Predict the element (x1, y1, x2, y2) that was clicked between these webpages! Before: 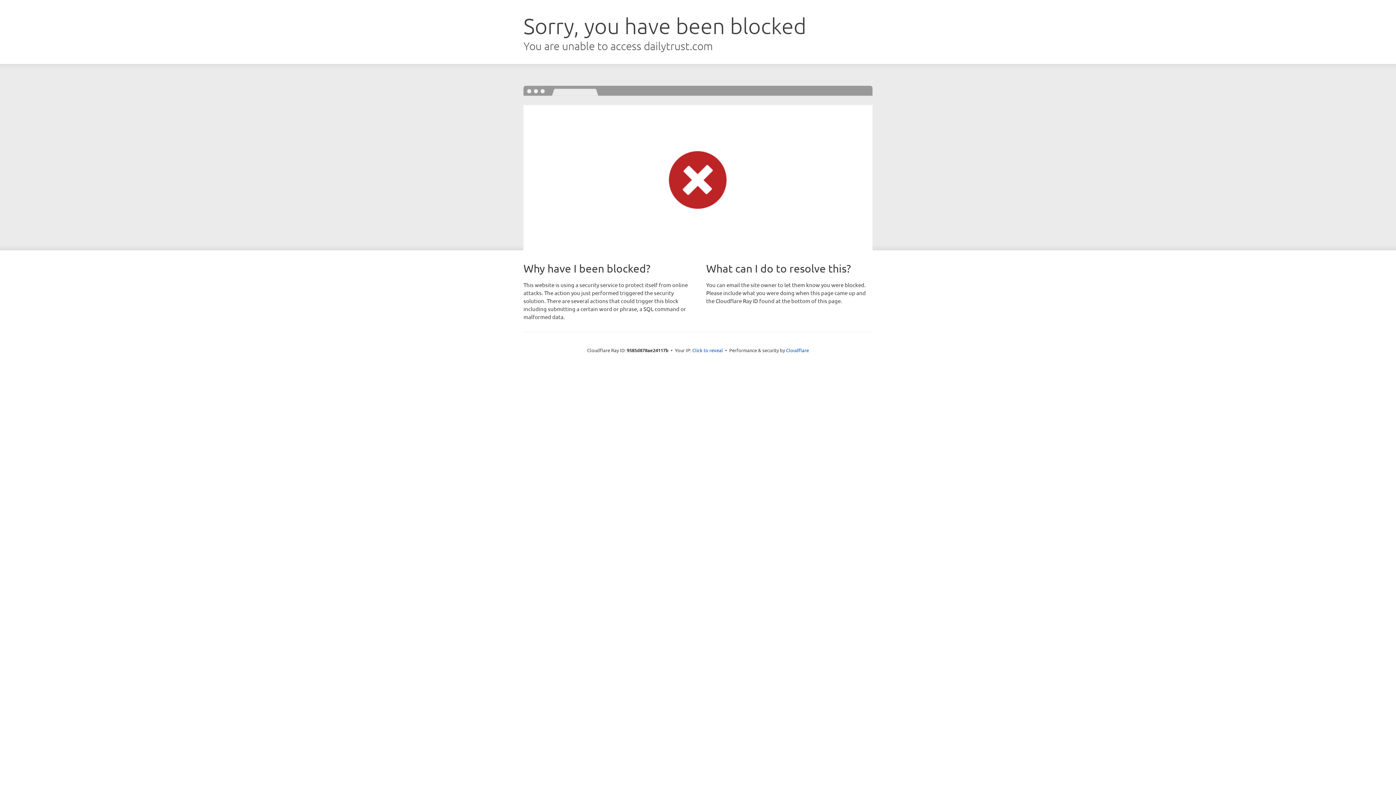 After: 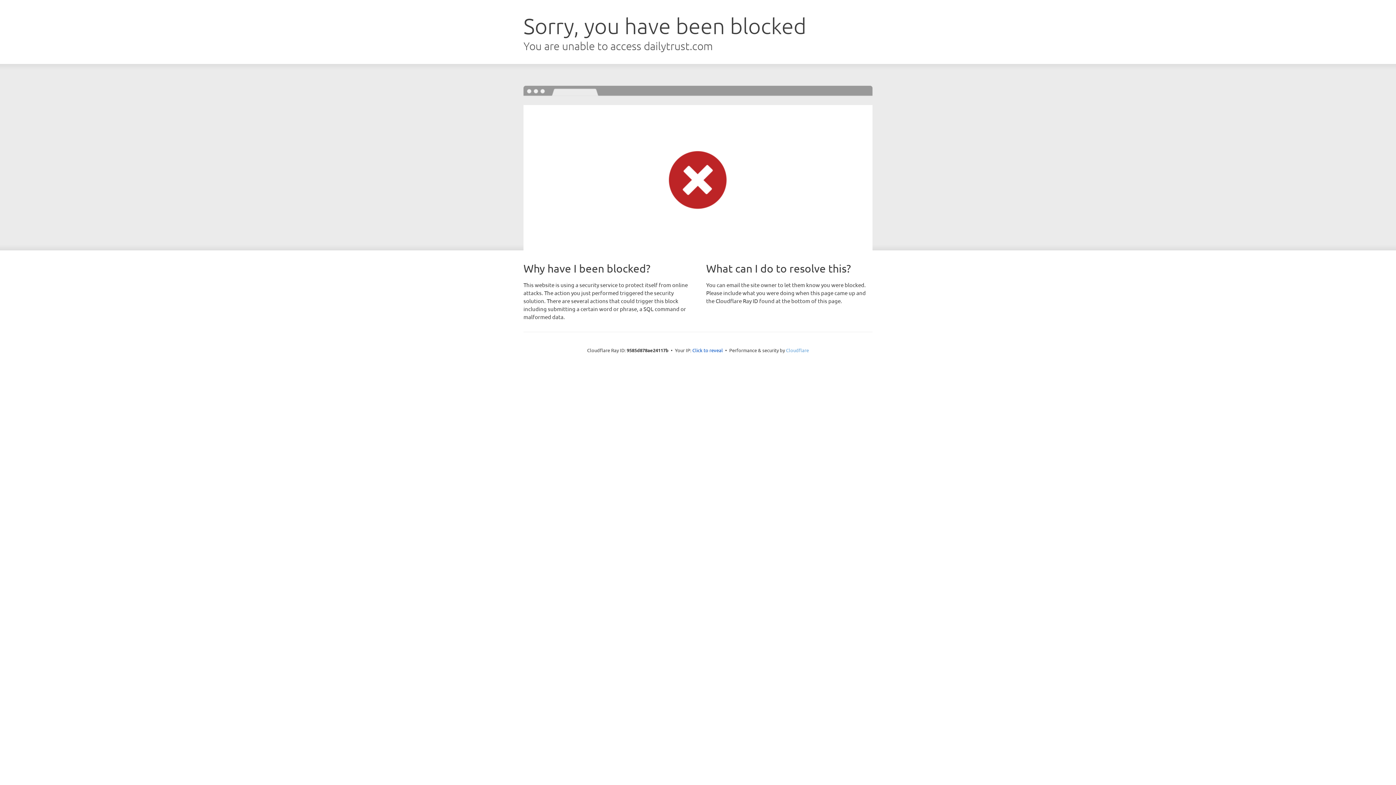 Action: label: Cloudflare bbox: (786, 347, 809, 353)